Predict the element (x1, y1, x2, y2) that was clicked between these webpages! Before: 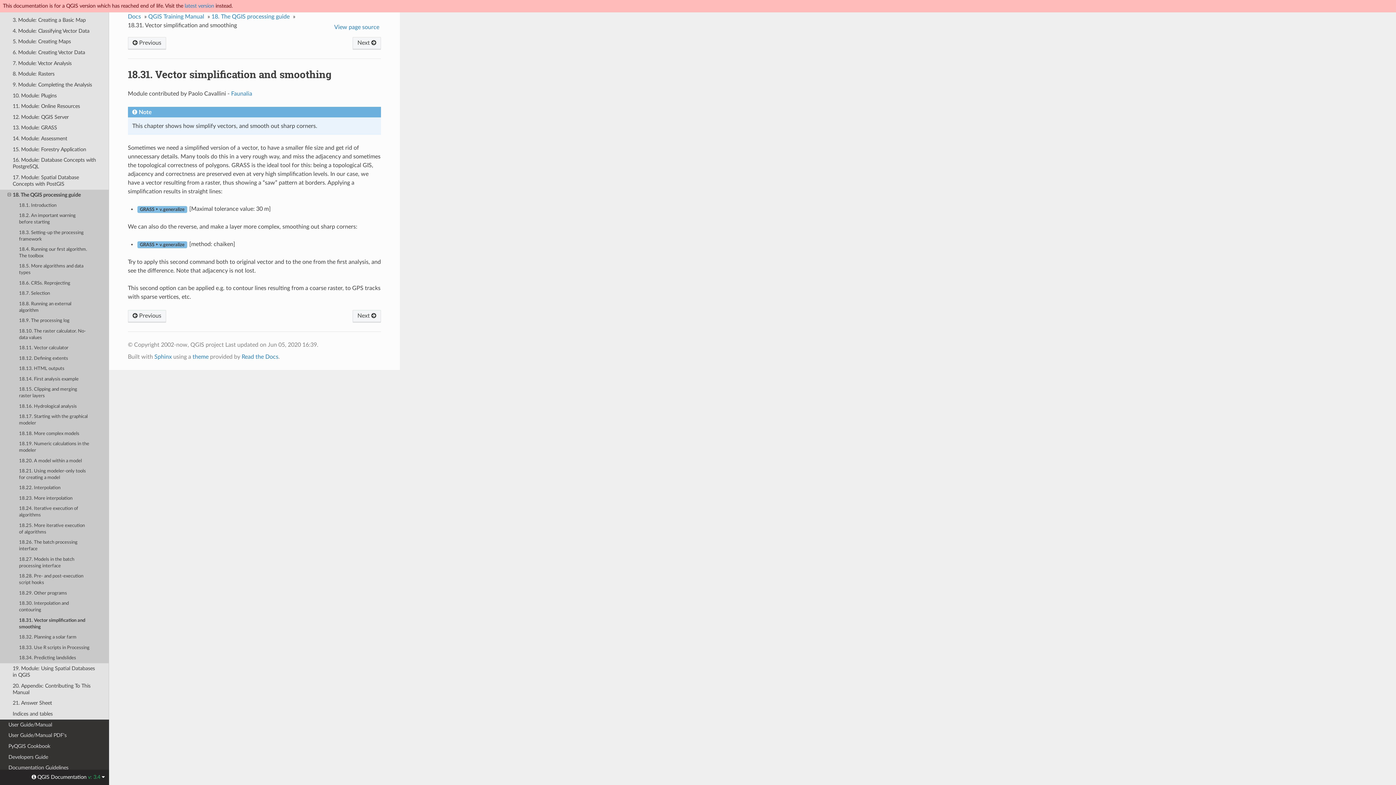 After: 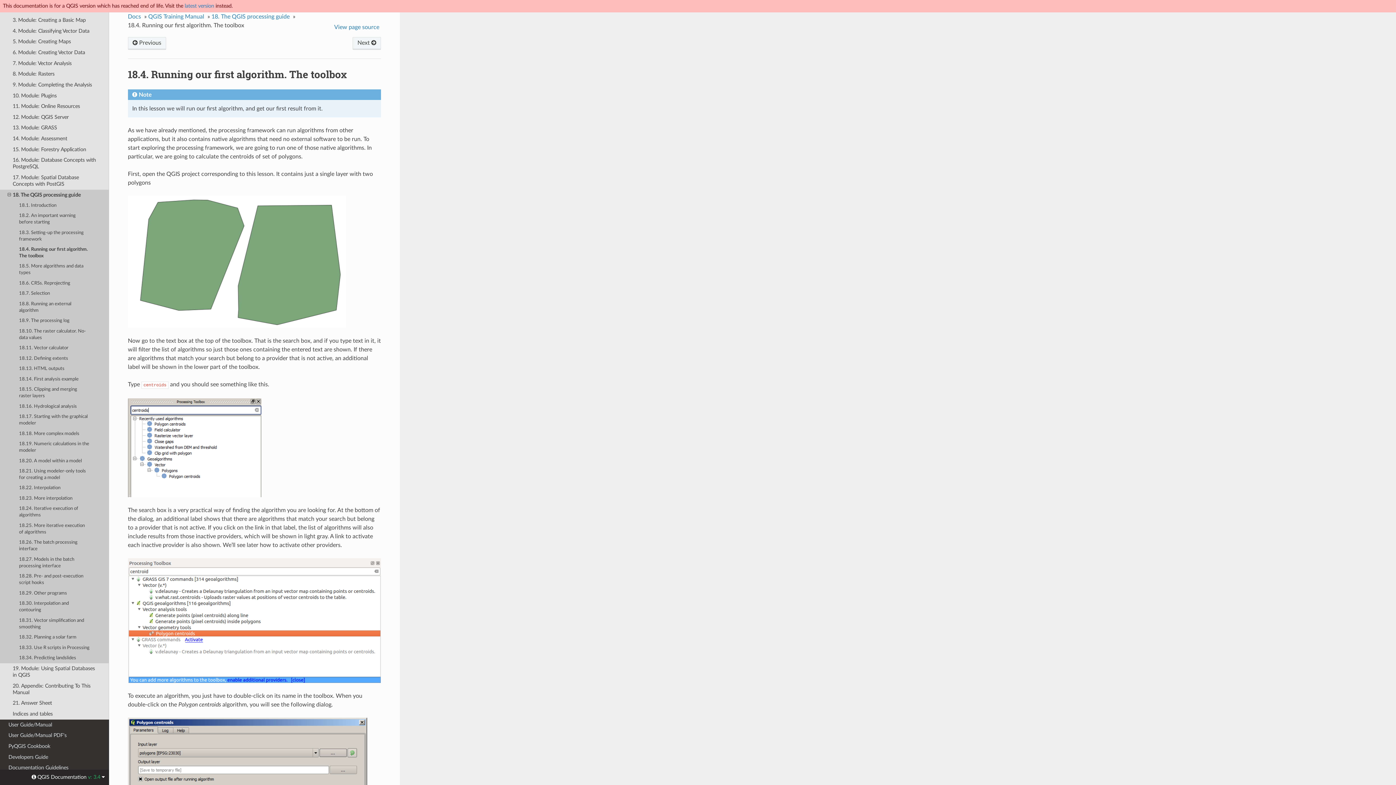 Action: label: 18.4. Running our first algorithm. The toolbox bbox: (0, 244, 109, 261)